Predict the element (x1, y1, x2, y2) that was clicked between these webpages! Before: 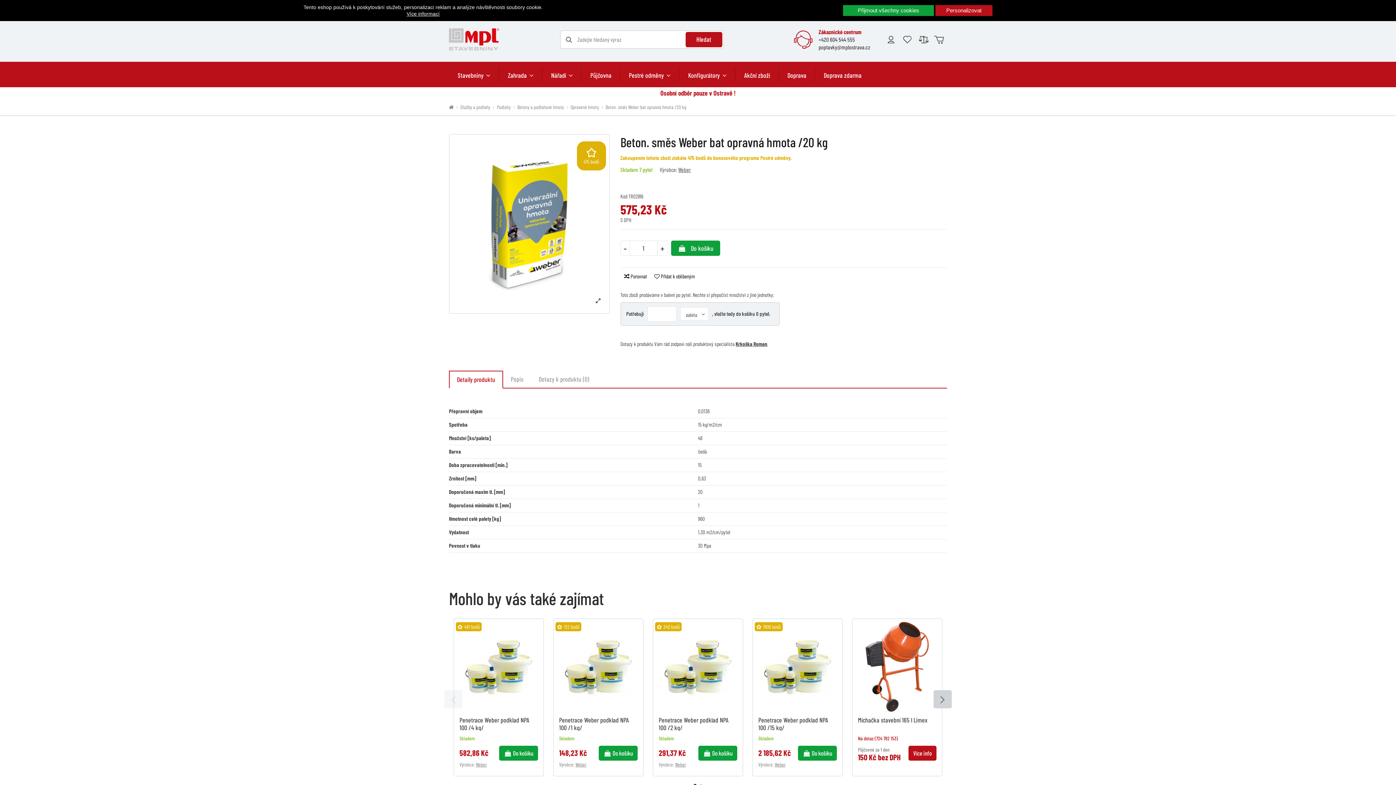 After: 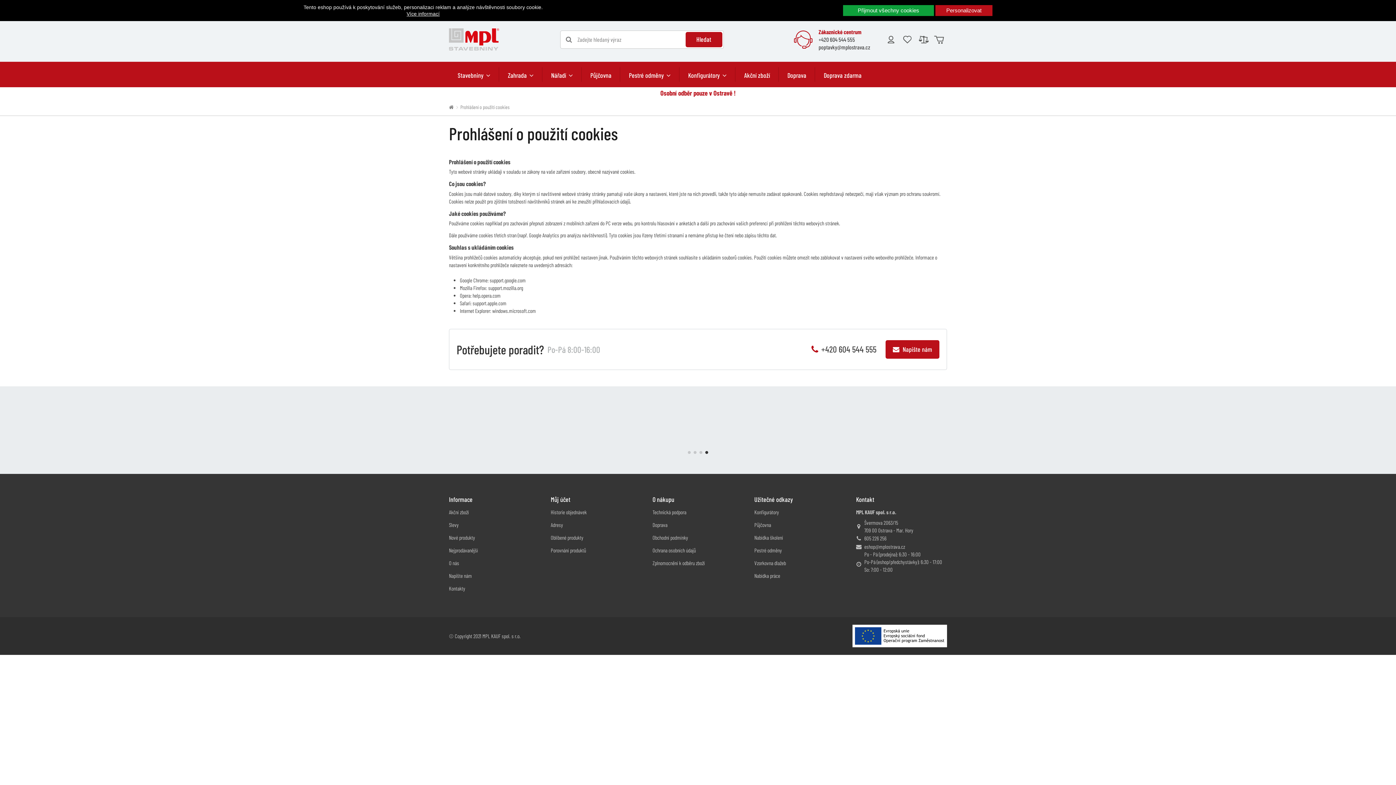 Action: label: Více informací bbox: (406, 10, 439, 16)